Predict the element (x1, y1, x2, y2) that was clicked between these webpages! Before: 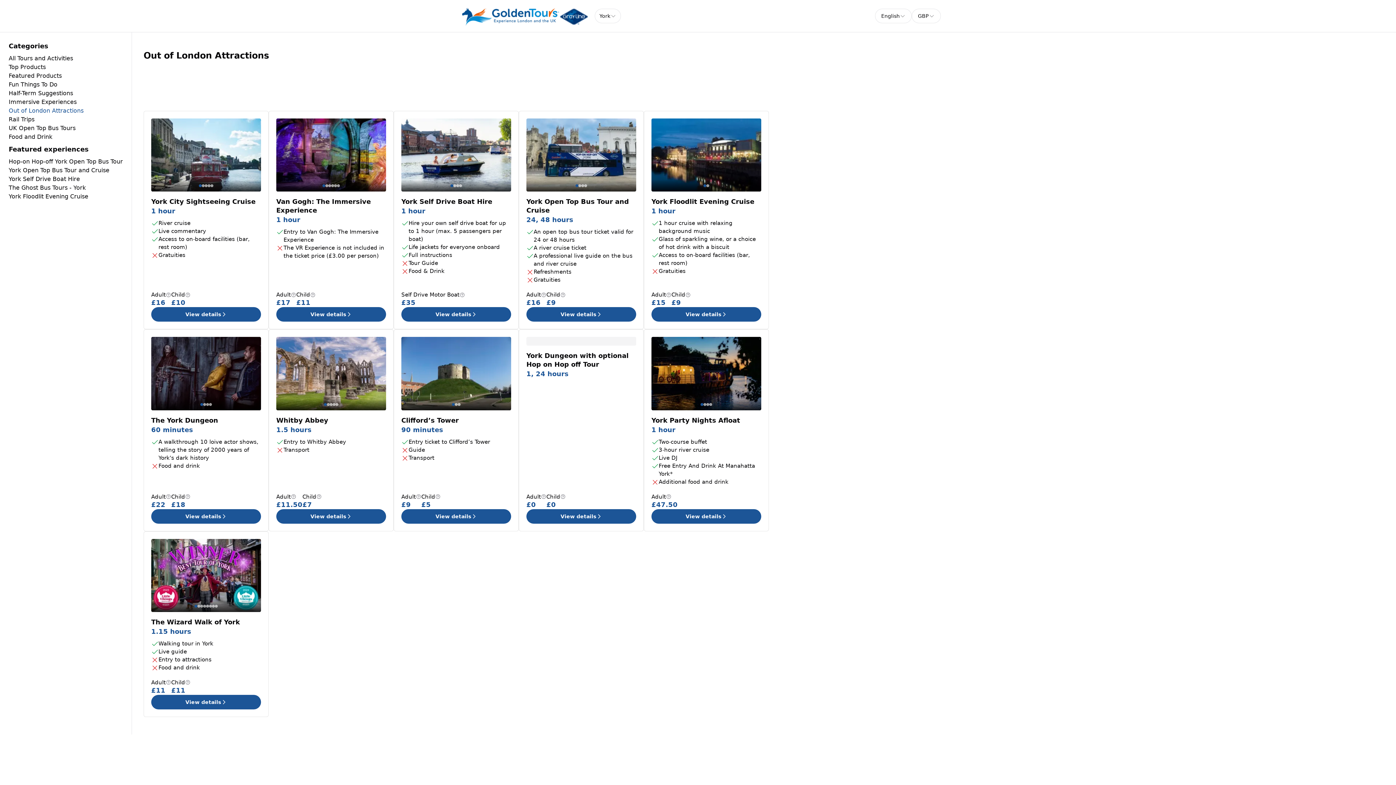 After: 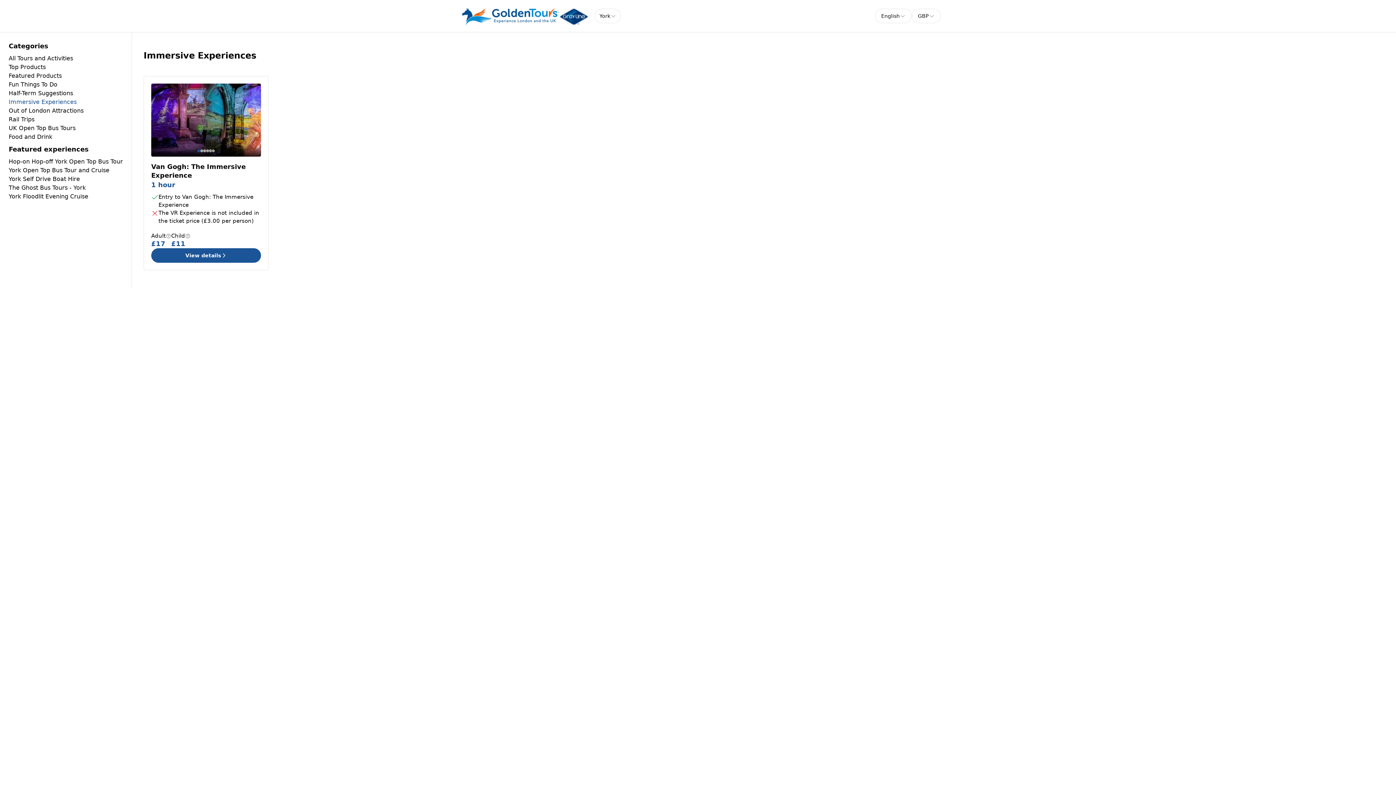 Action: label: Immersive Experiences bbox: (8, 97, 122, 106)